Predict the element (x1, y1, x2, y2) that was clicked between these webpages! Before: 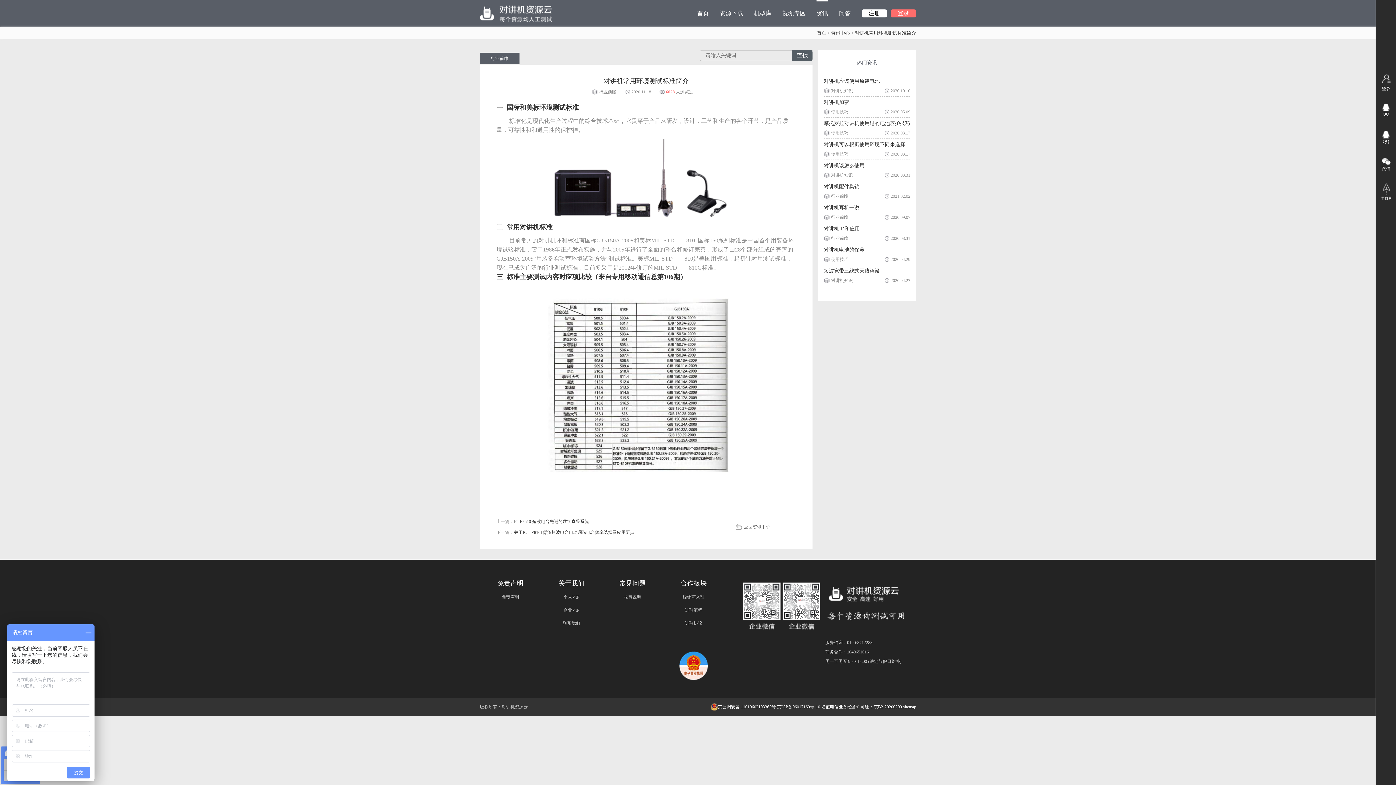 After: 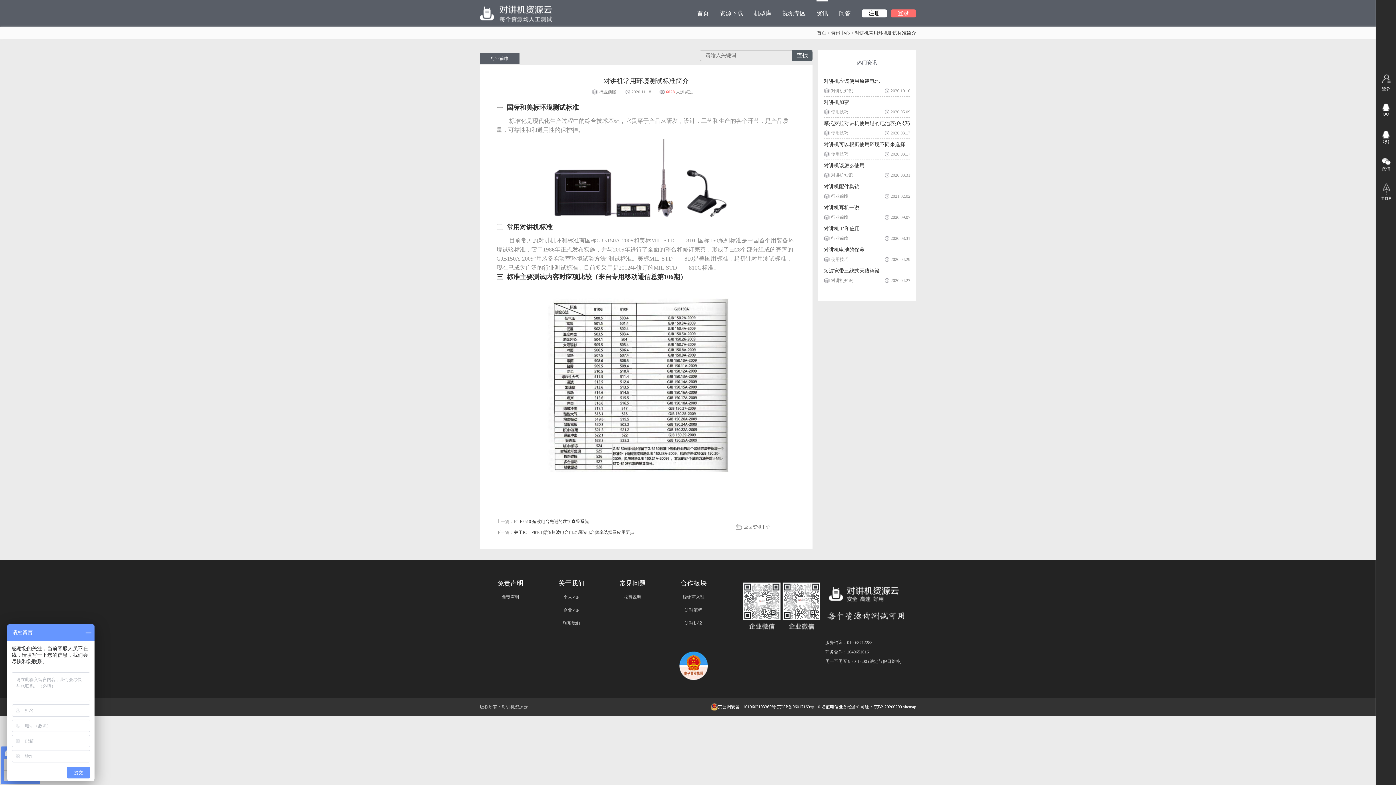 Action: label: 周一至周五 9:30-18:00 (法定节假日除外) bbox: (825, 657, 906, 666)